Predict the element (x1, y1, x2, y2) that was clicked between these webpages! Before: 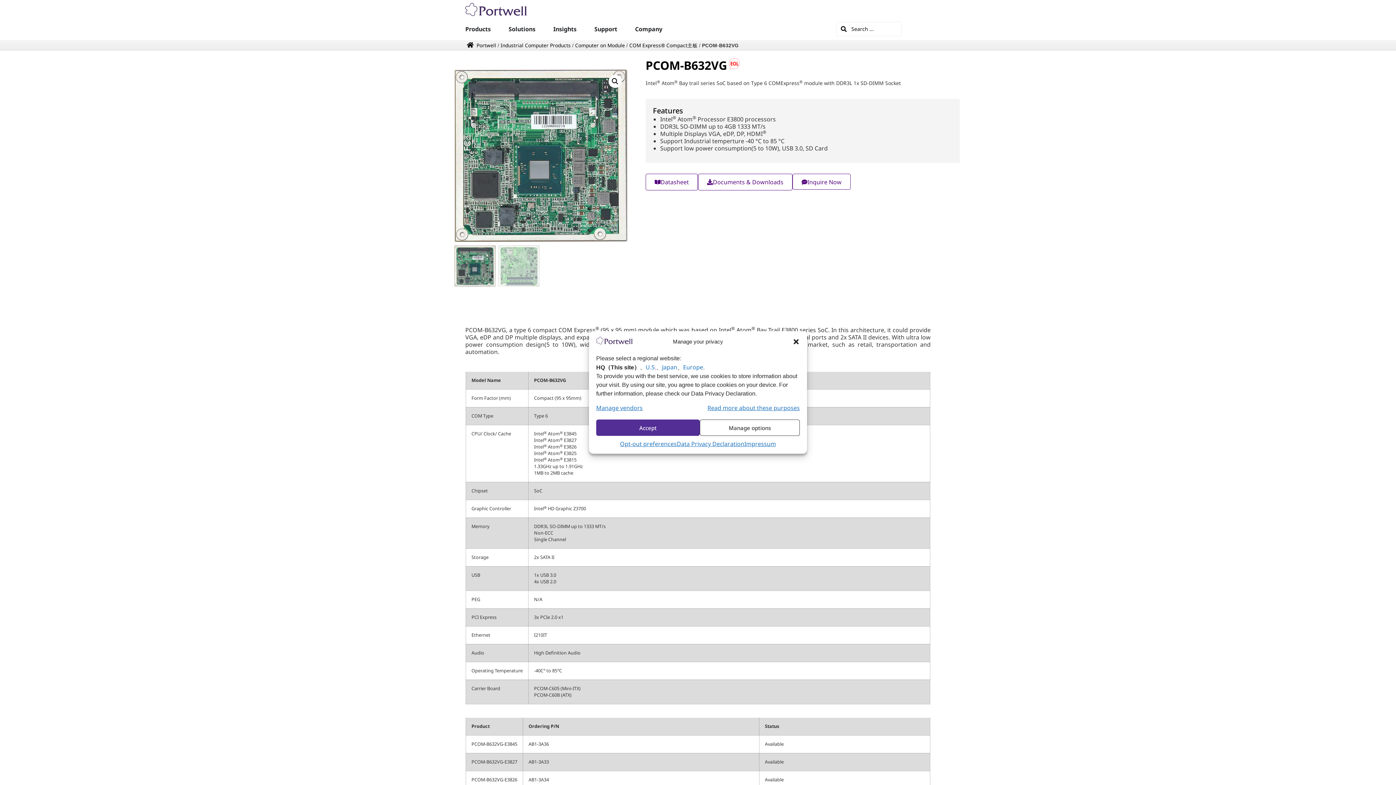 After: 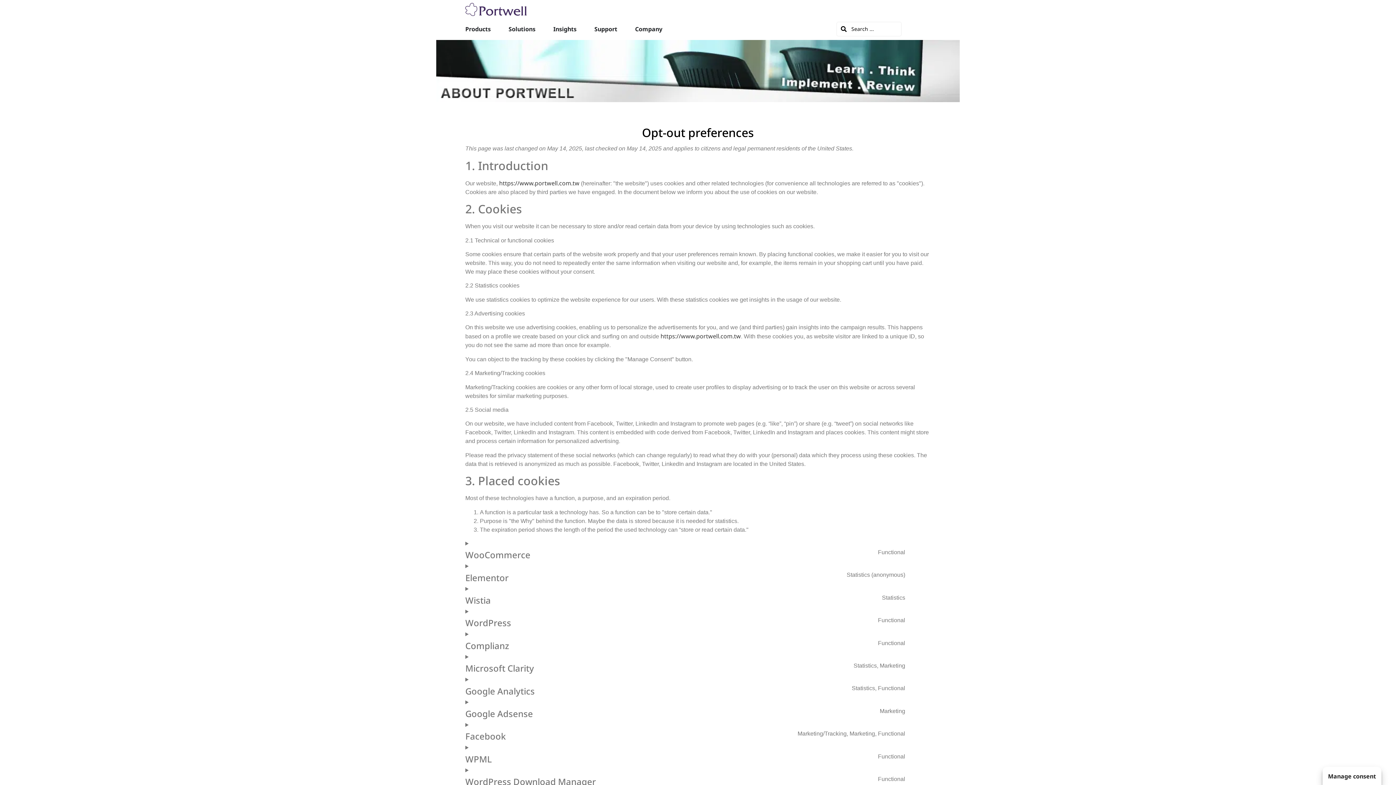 Action: bbox: (620, 439, 676, 448) label: Opt-out preferences